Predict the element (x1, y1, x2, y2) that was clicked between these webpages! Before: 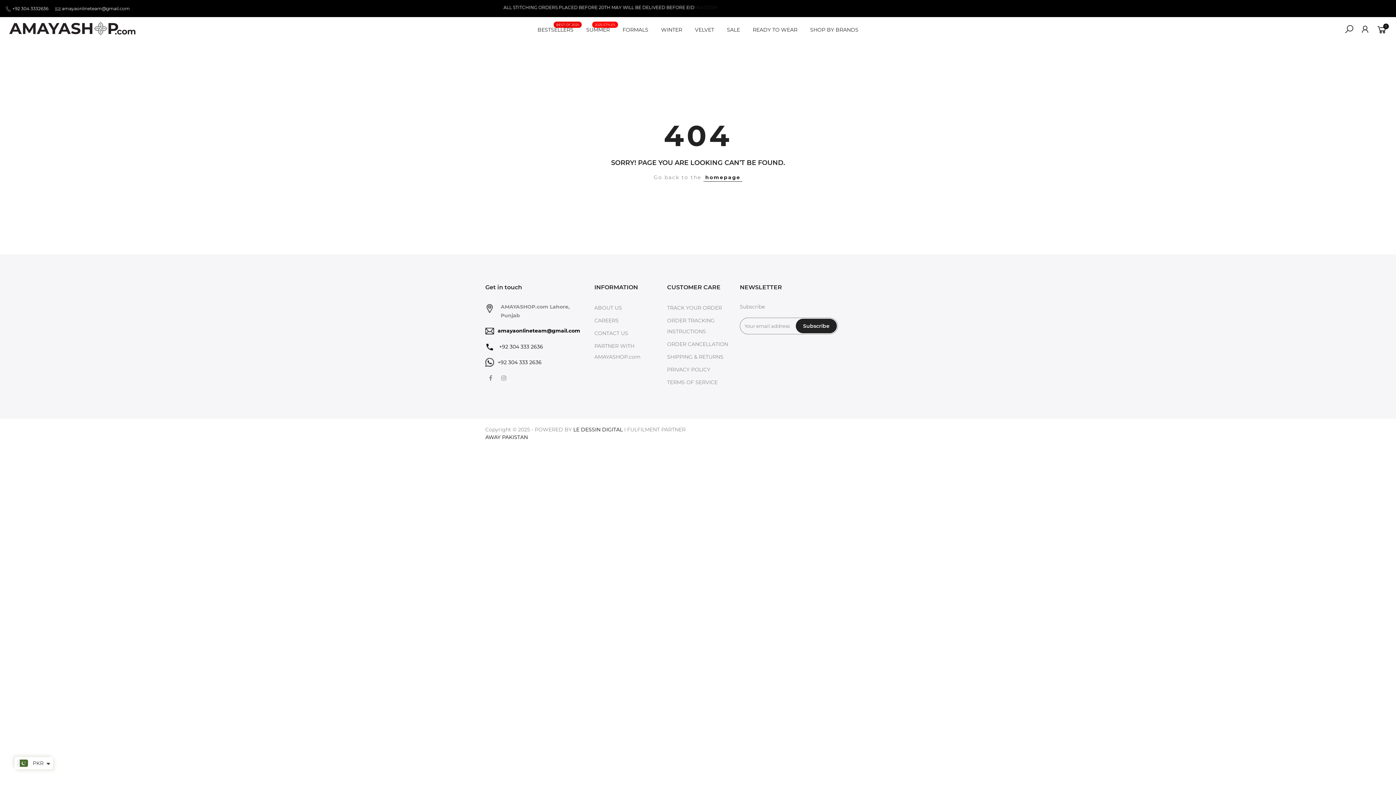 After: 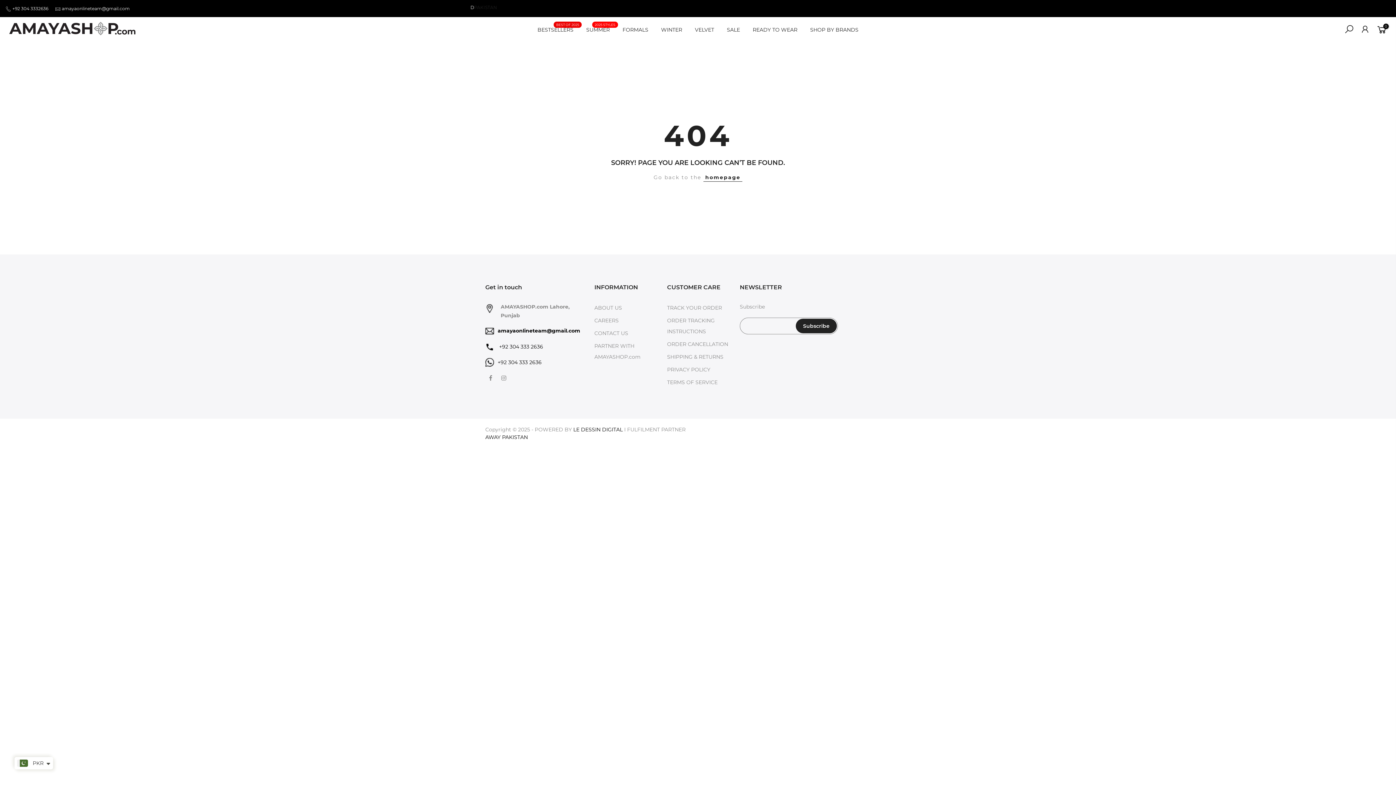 Action: label: Subscribe bbox: (796, 318, 837, 333)